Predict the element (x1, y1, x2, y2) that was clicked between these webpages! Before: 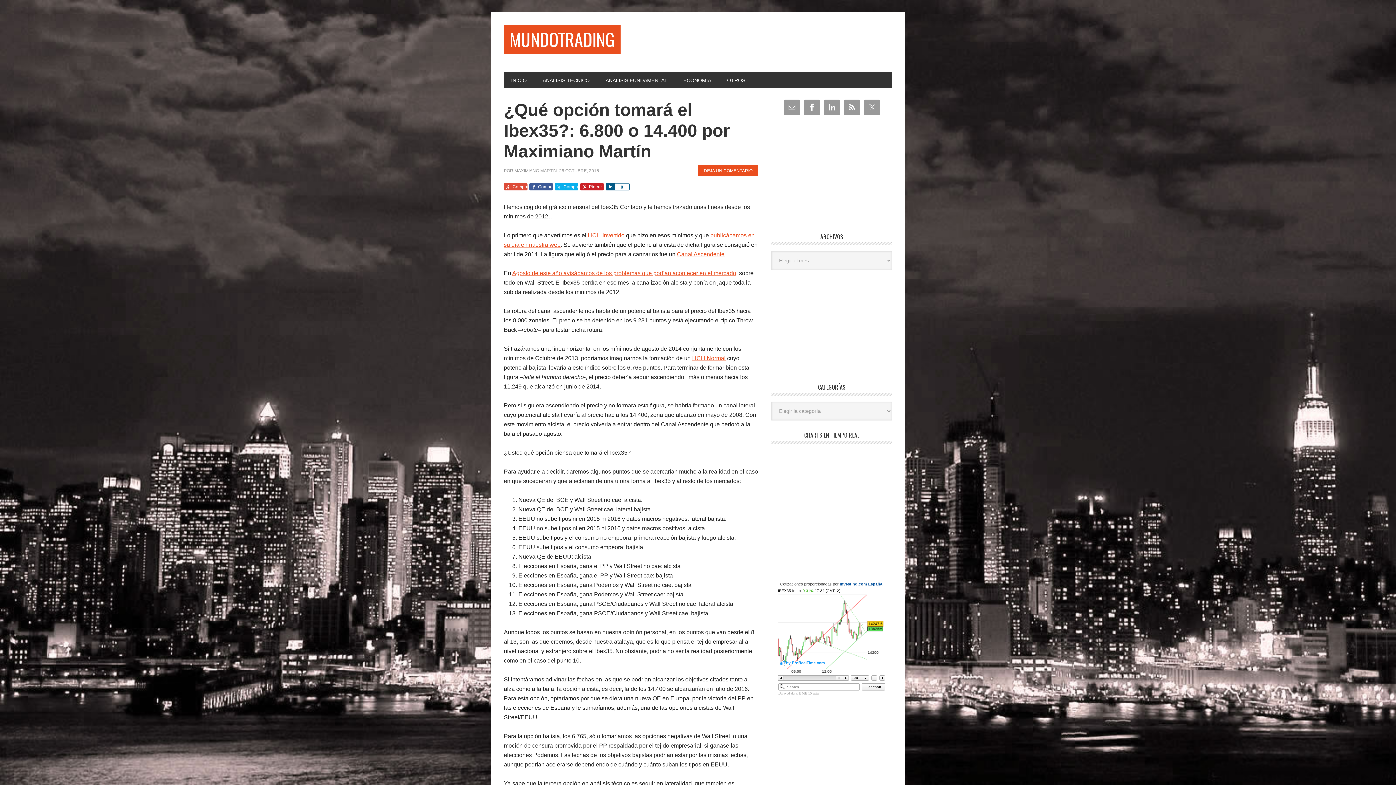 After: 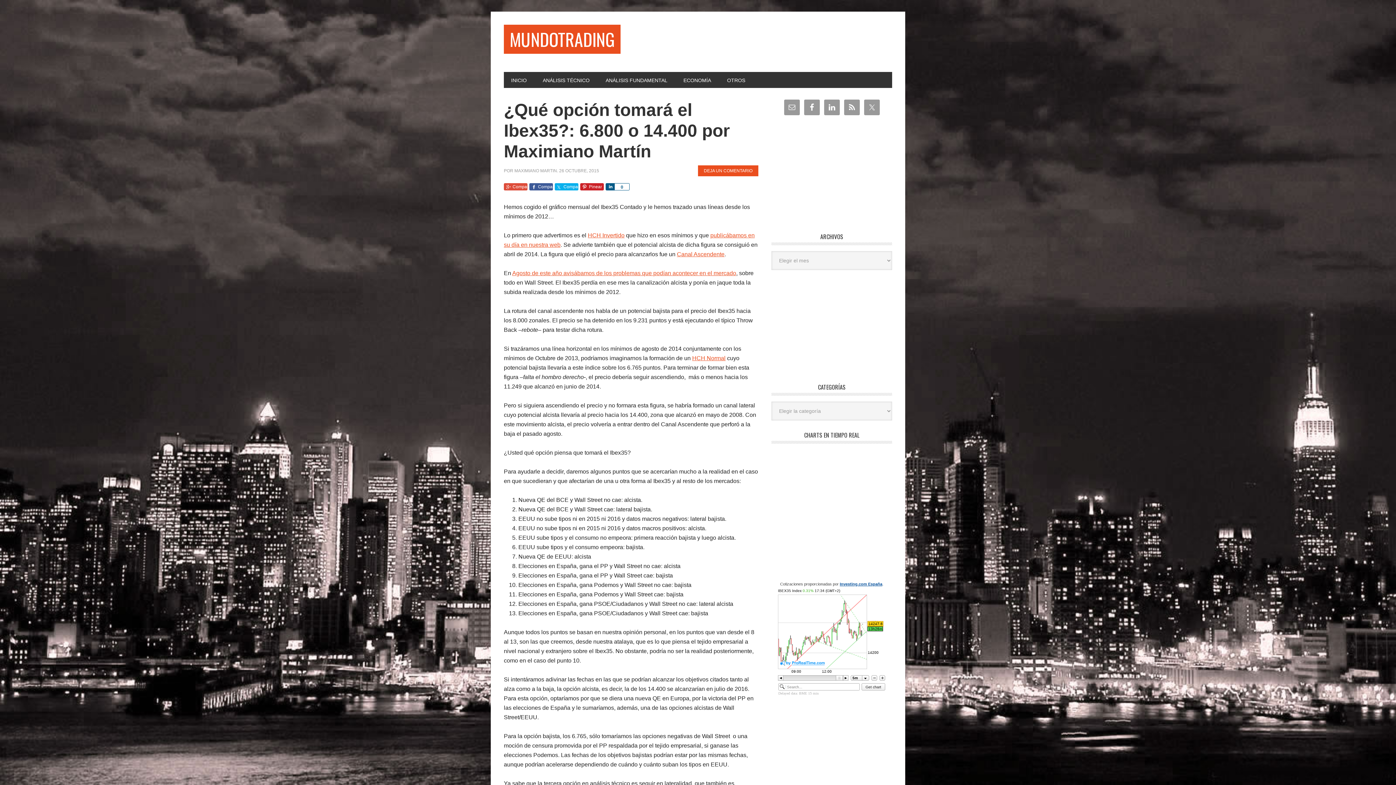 Action: bbox: (580, 183, 604, 190) label: Pinear